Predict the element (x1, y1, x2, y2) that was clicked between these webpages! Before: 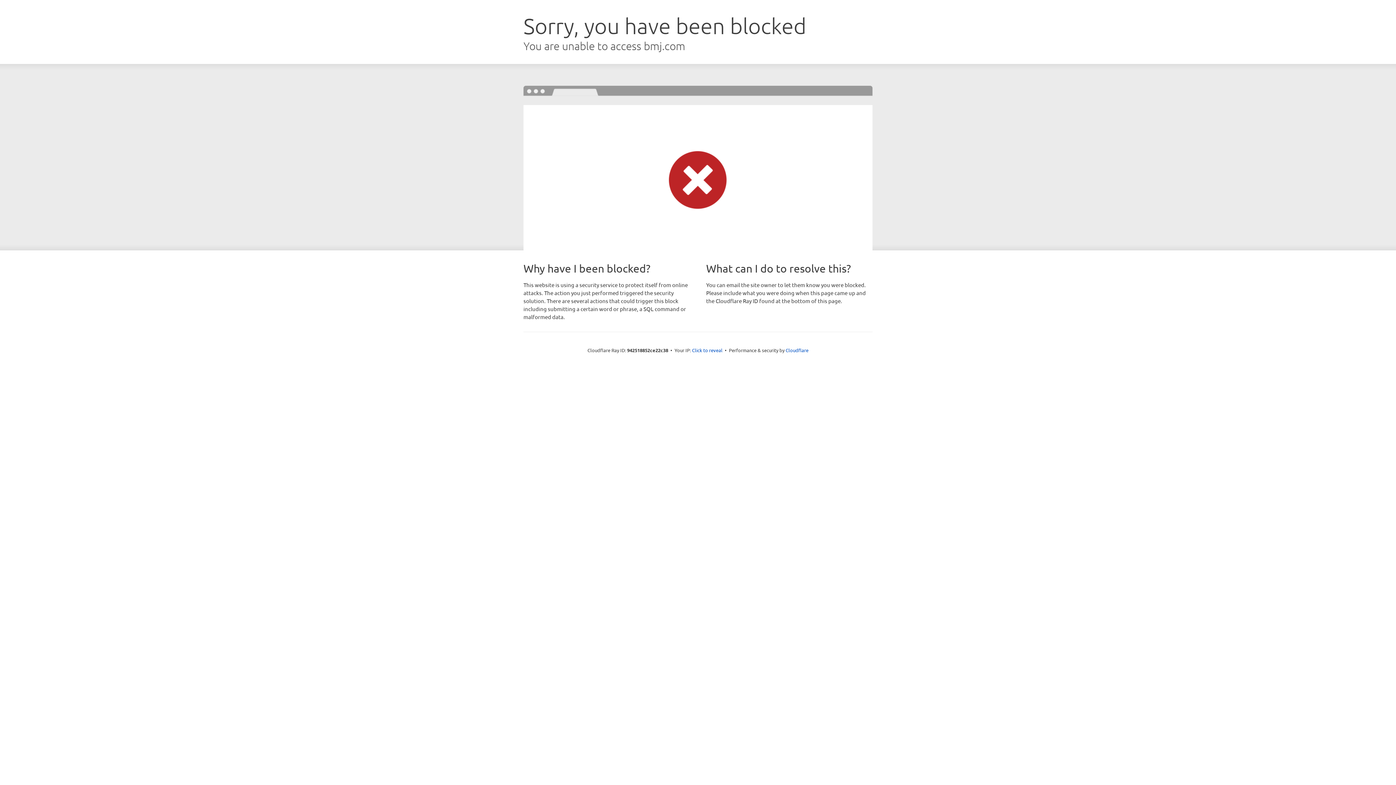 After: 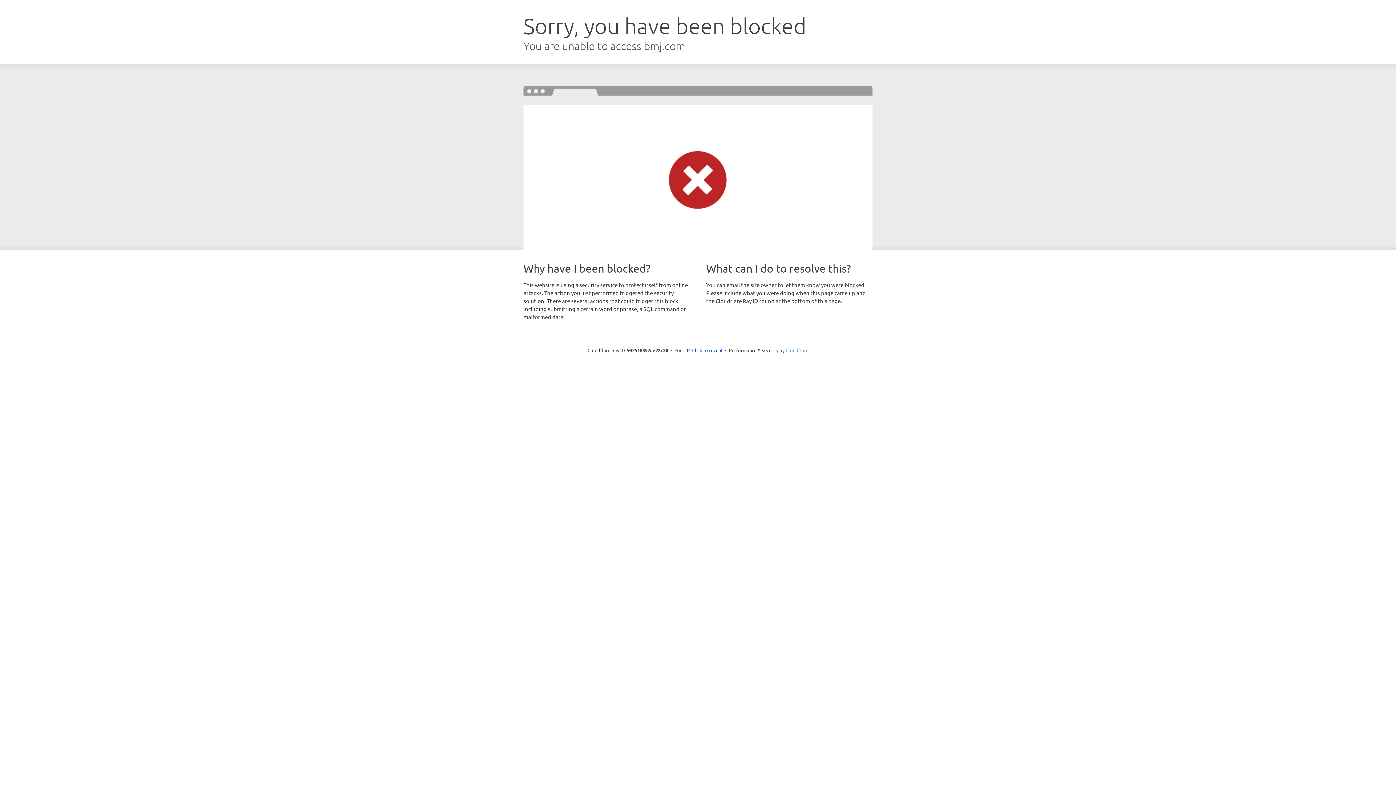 Action: bbox: (785, 347, 808, 353) label: Cloudflare